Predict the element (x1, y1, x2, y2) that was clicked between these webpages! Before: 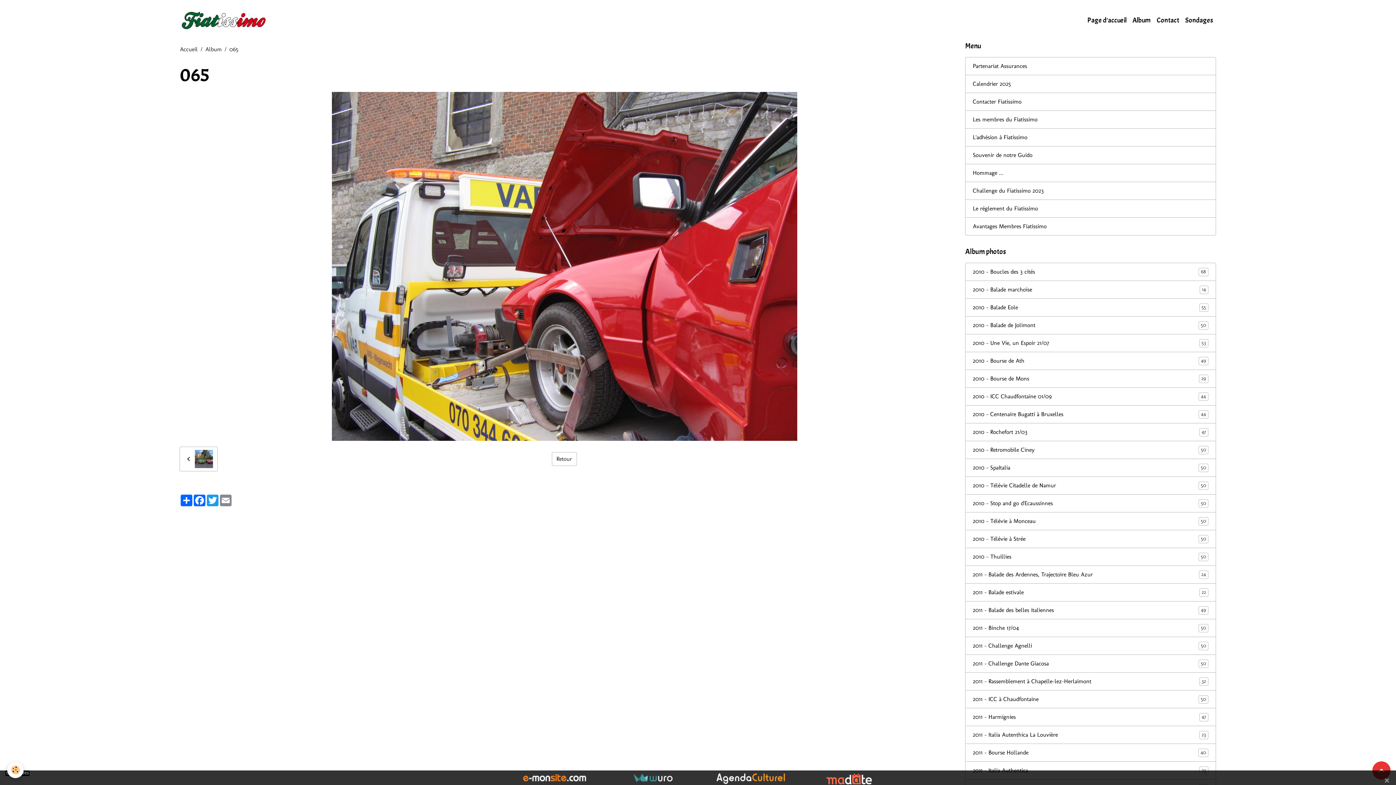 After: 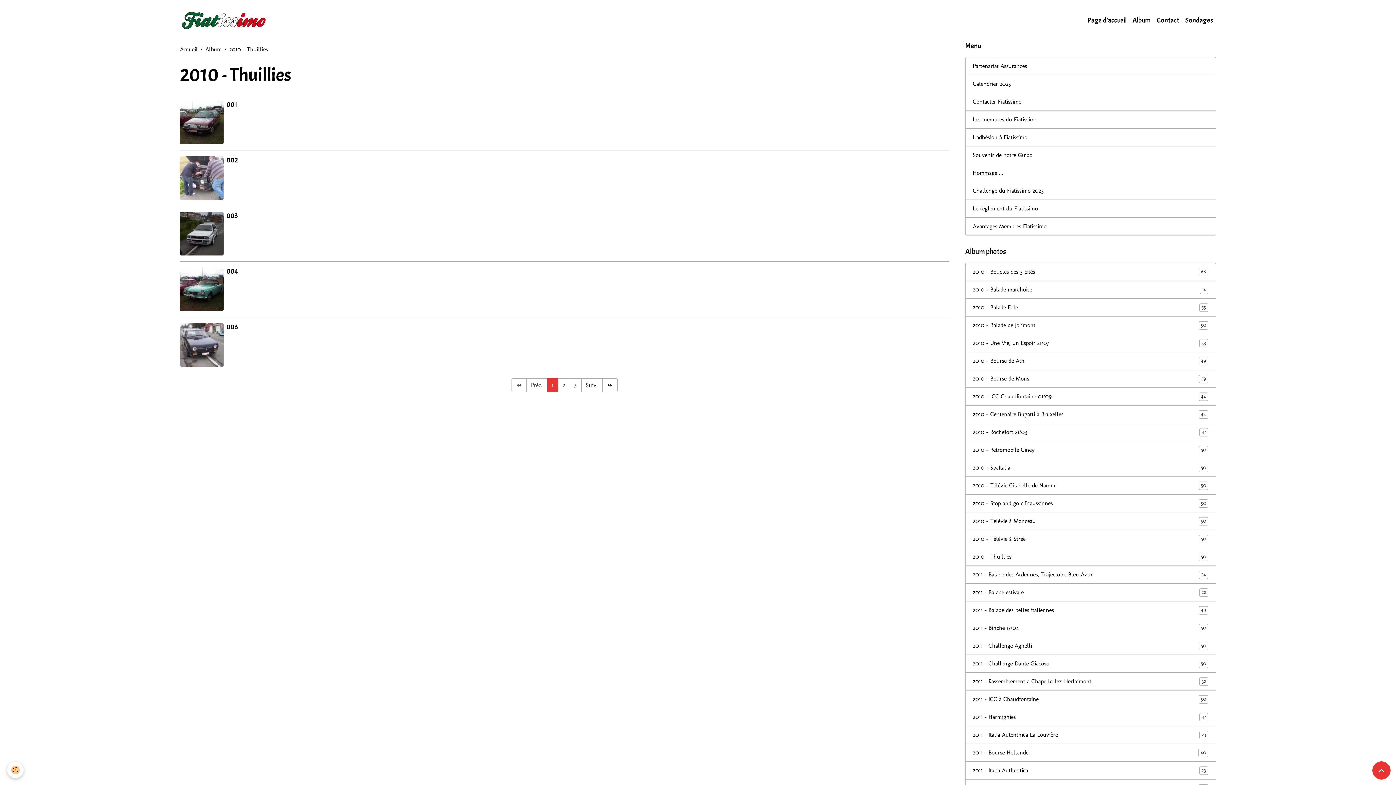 Action: label: 2010 - Thuillies
50 bbox: (965, 548, 1216, 566)